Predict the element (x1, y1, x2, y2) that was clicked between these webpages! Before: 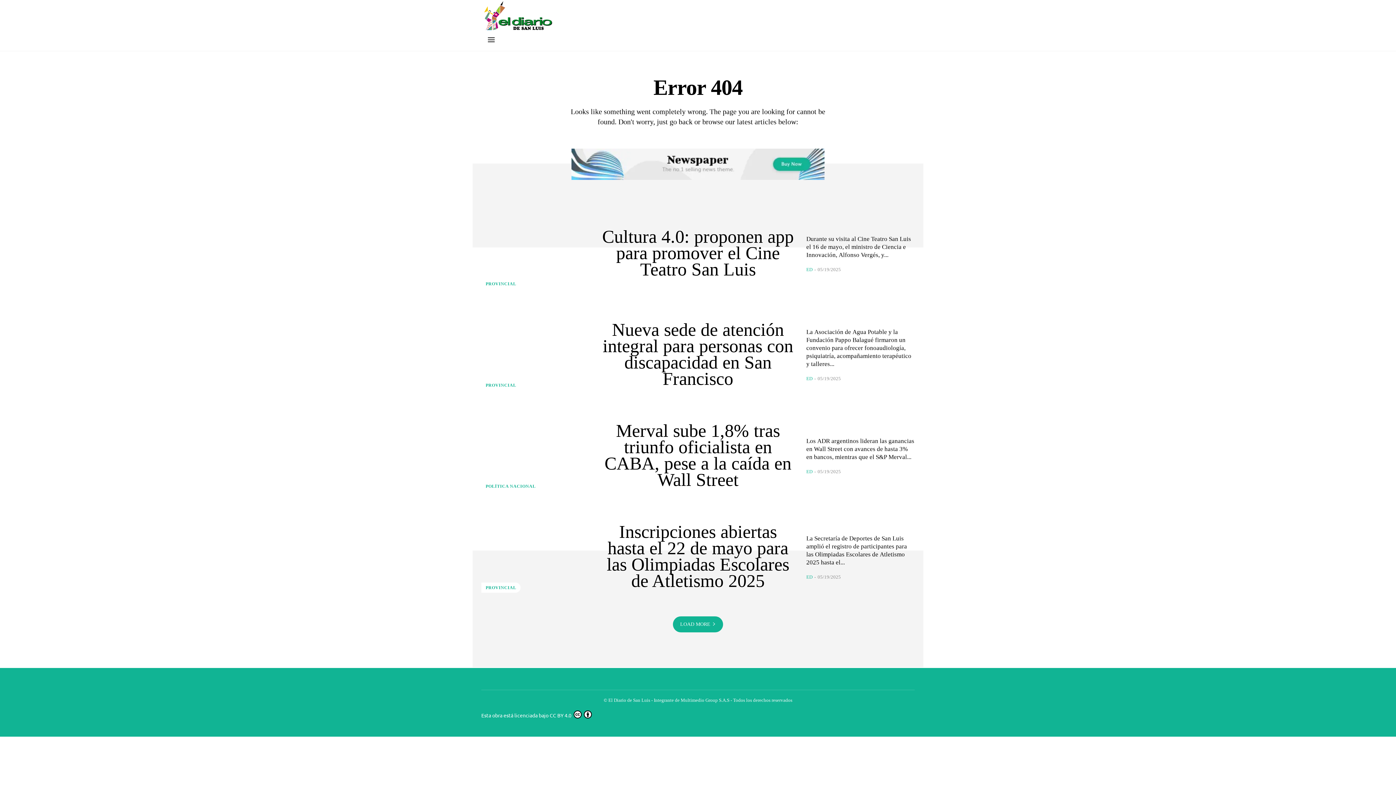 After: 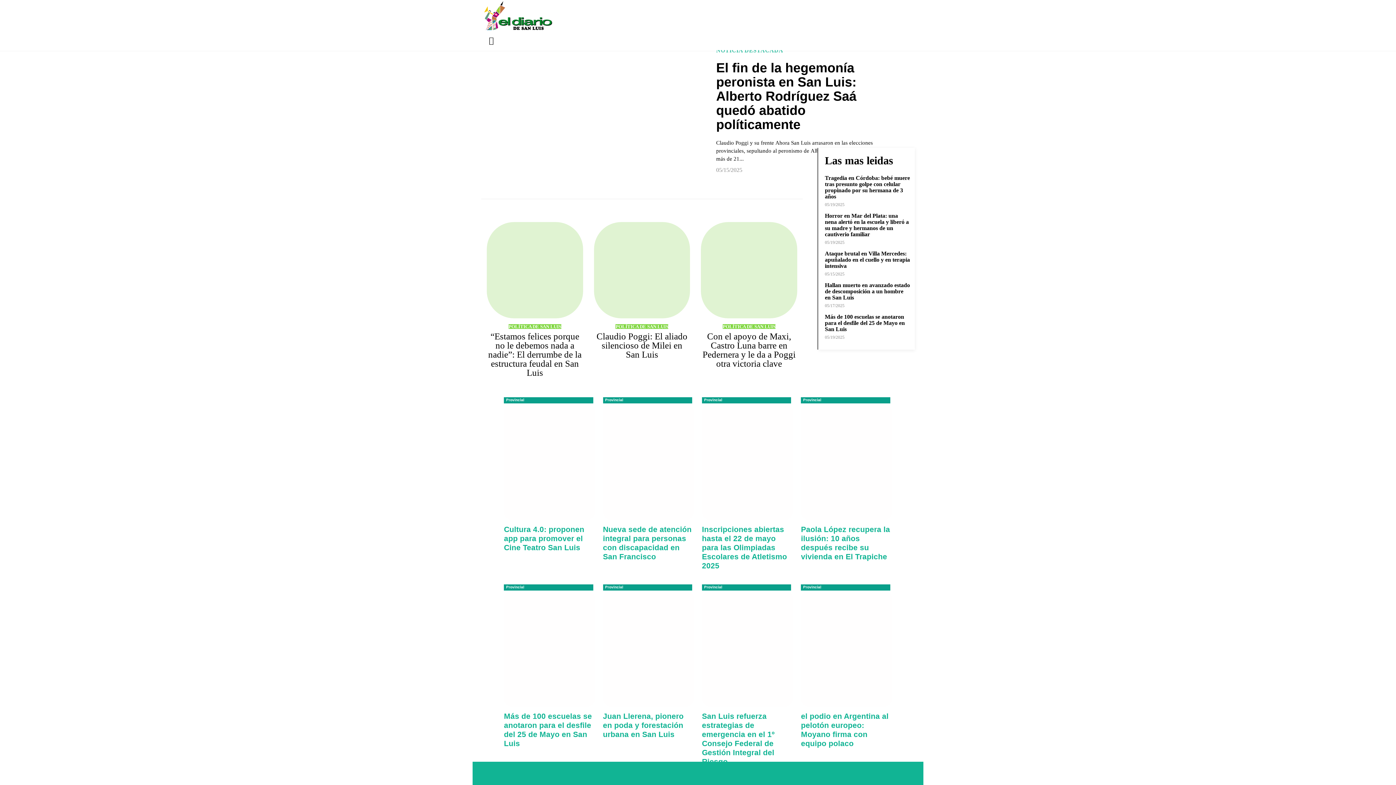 Action: bbox: (481, 0, 559, 30)